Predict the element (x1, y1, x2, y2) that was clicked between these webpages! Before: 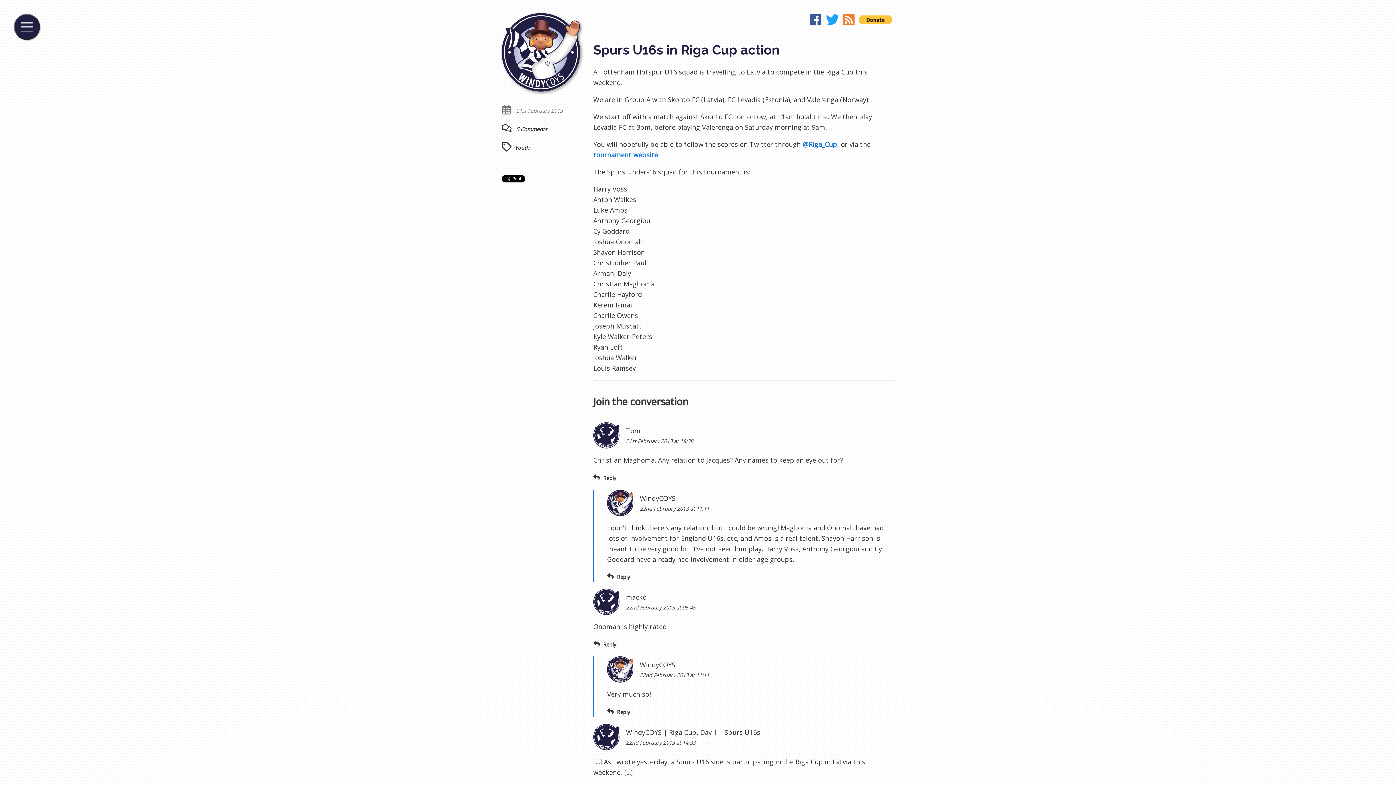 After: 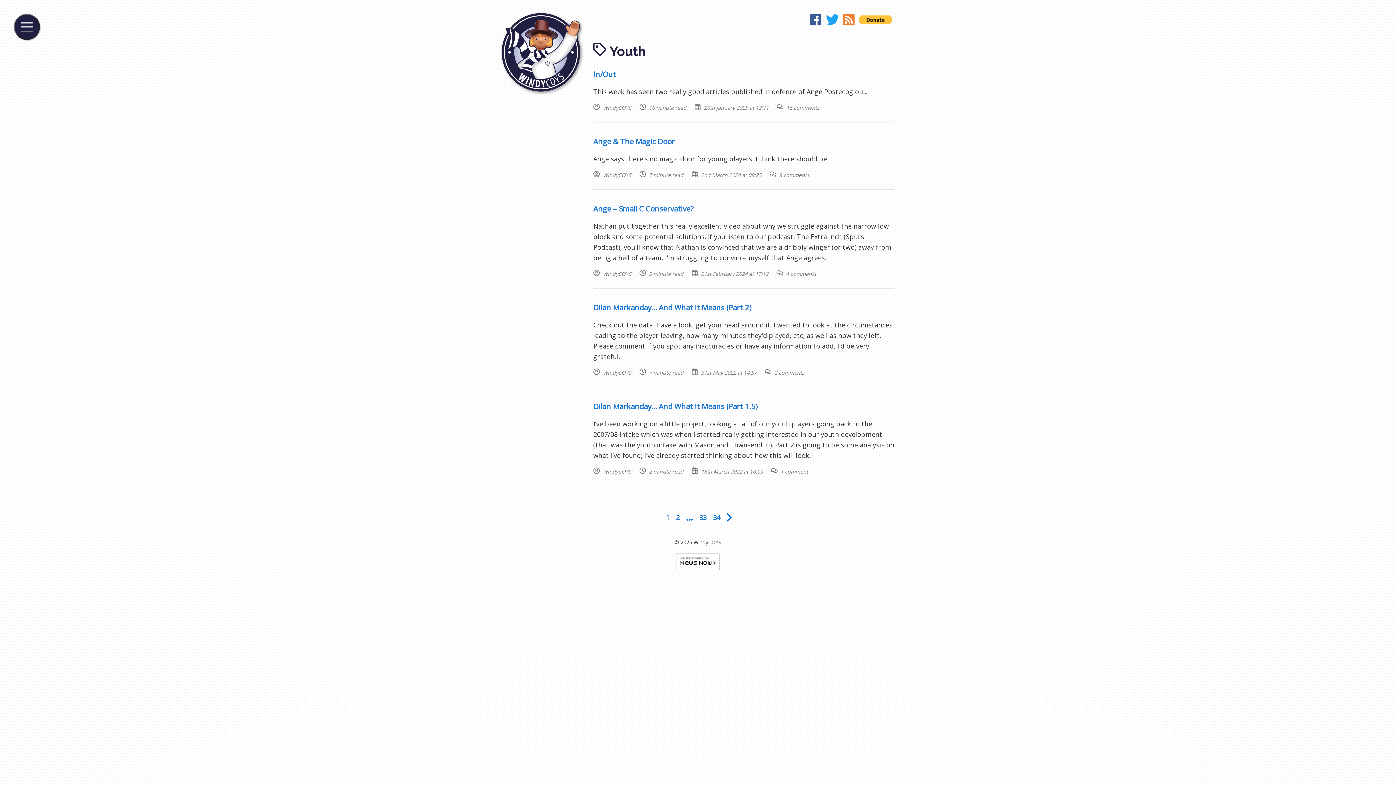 Action: bbox: (514, 144, 529, 151) label: Youth